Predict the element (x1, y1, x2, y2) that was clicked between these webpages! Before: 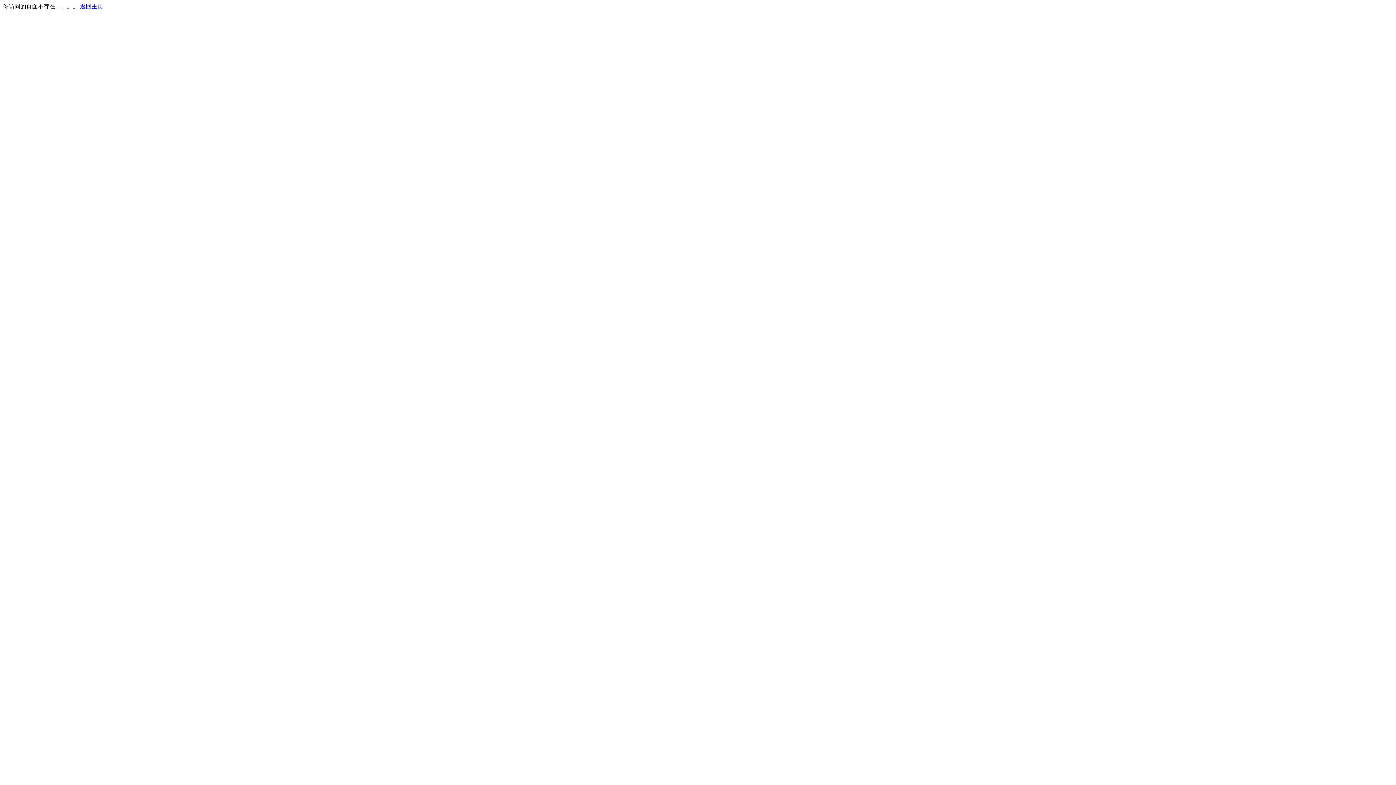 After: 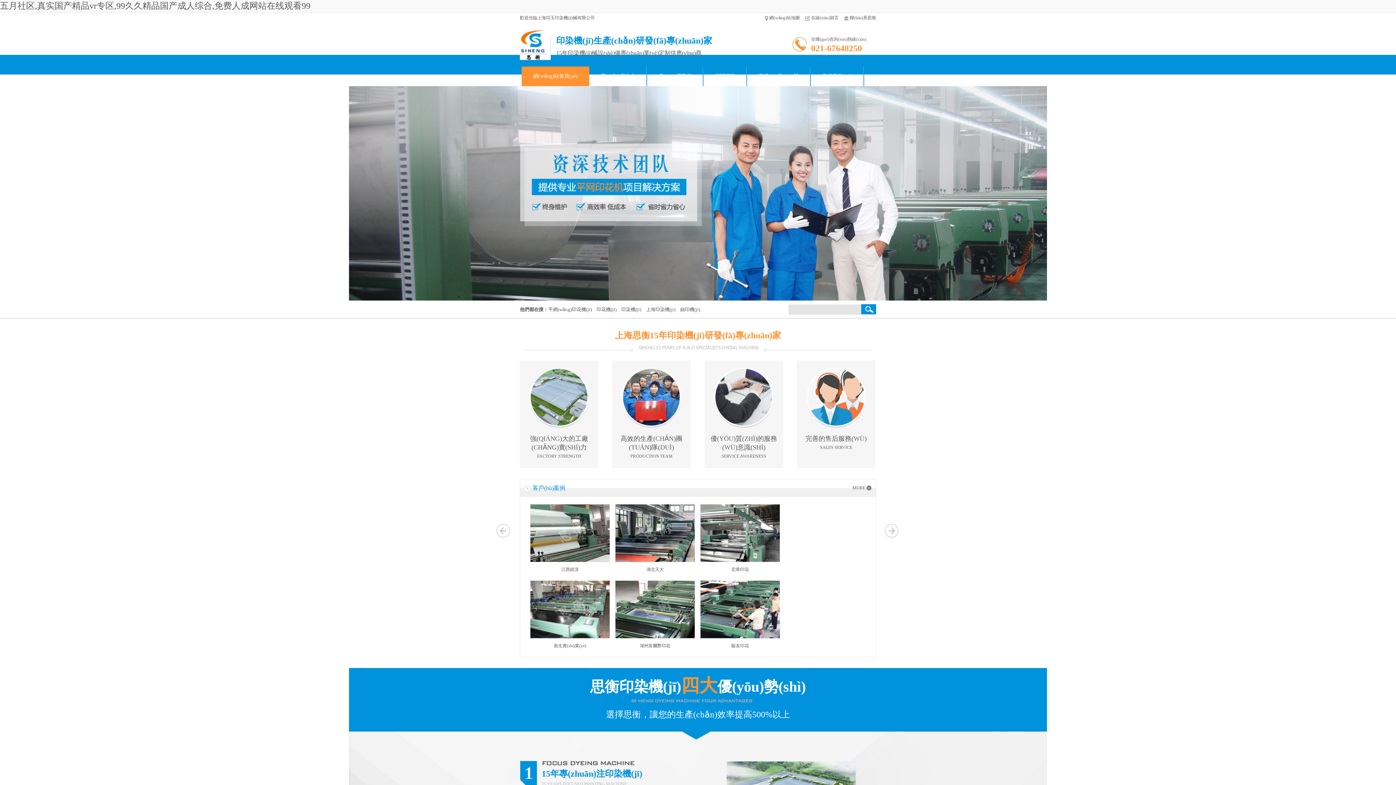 Action: bbox: (80, 3, 103, 9) label: 返回主页